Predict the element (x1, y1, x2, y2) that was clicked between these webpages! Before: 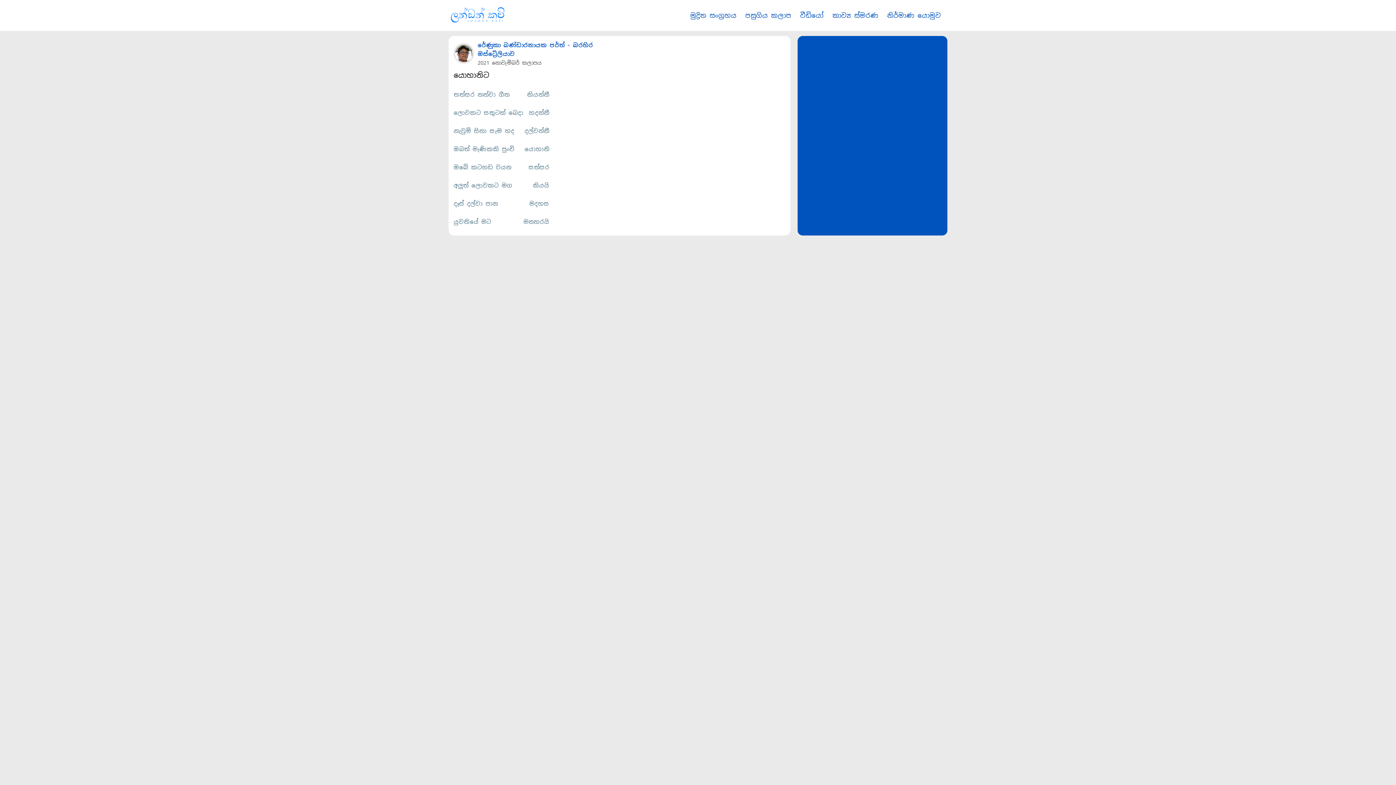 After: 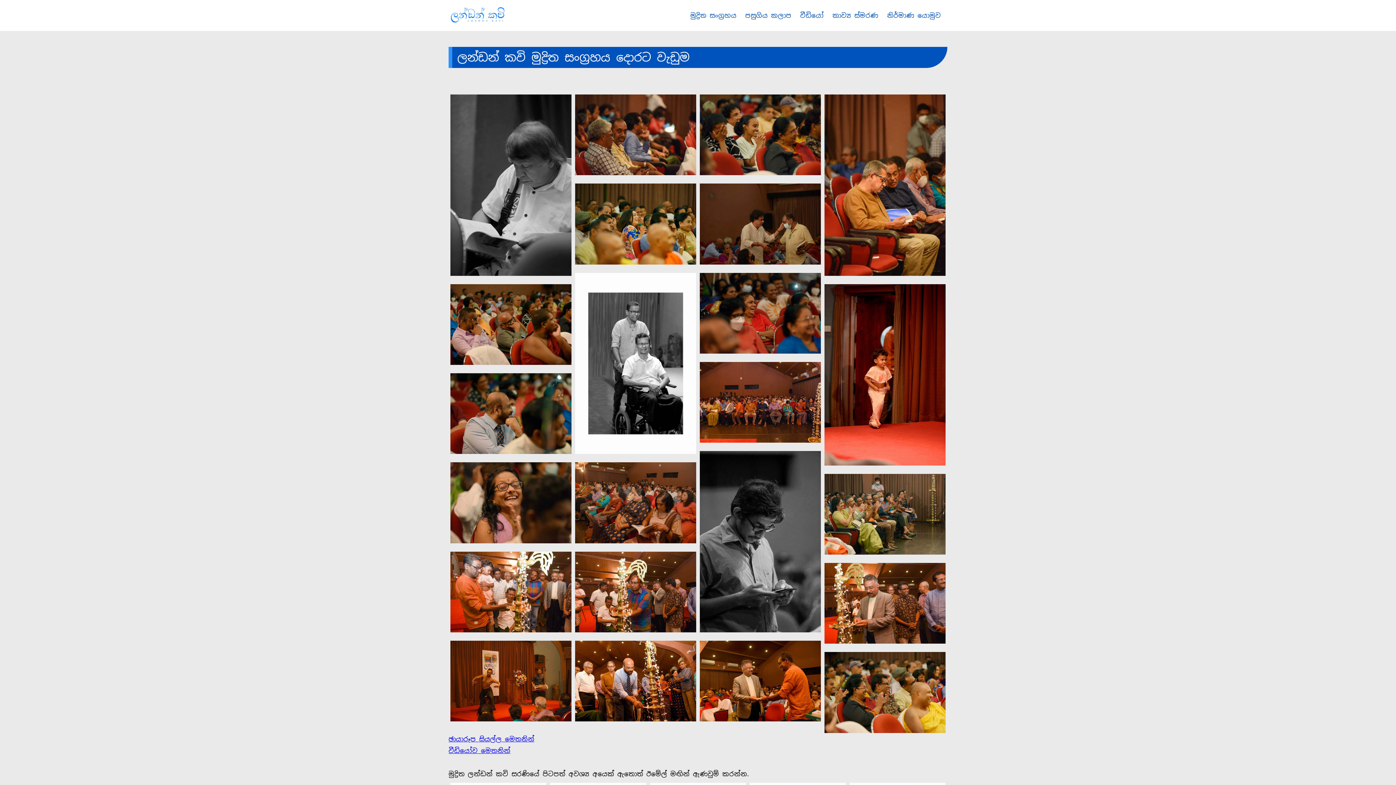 Action: bbox: (690, 11, 736, 19) label: මුද්‍රිත සංග්‍රහය